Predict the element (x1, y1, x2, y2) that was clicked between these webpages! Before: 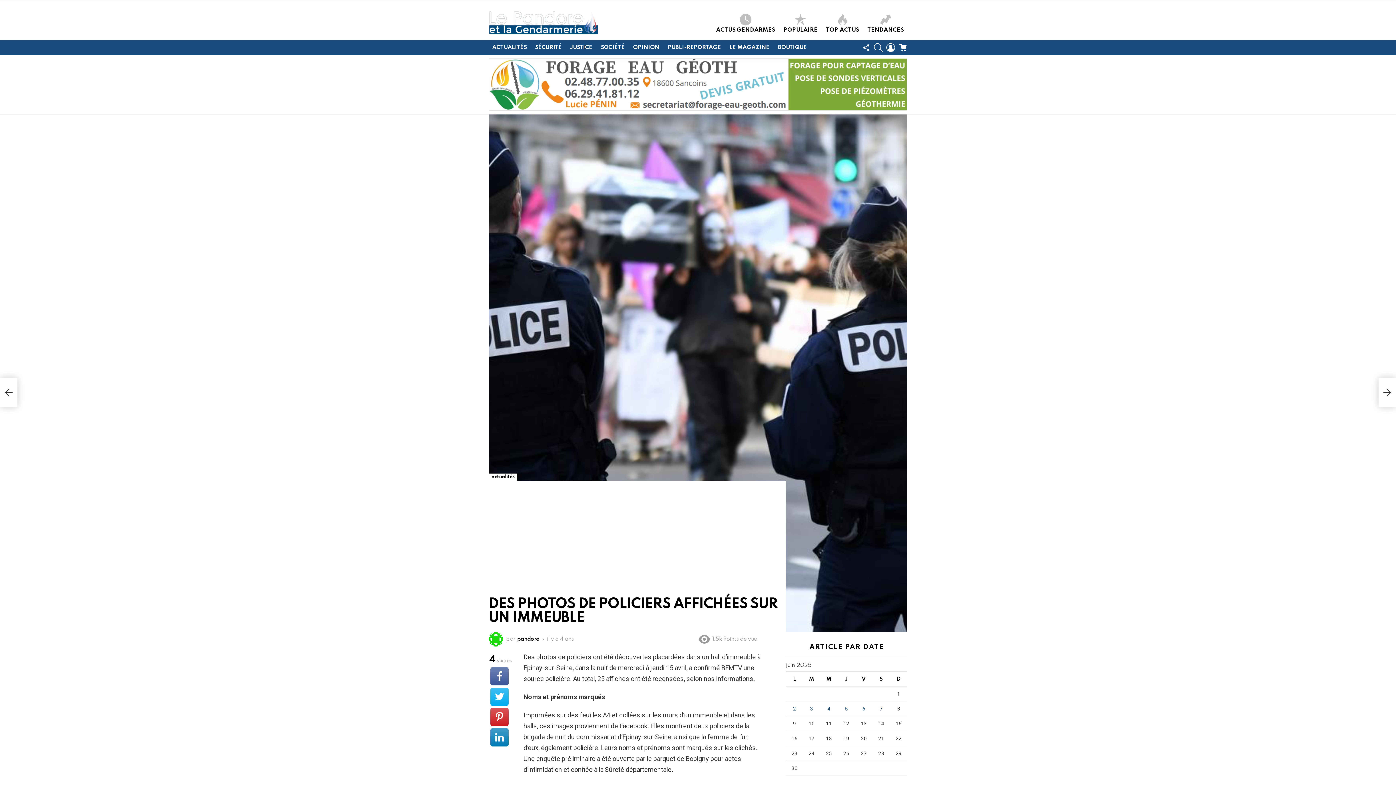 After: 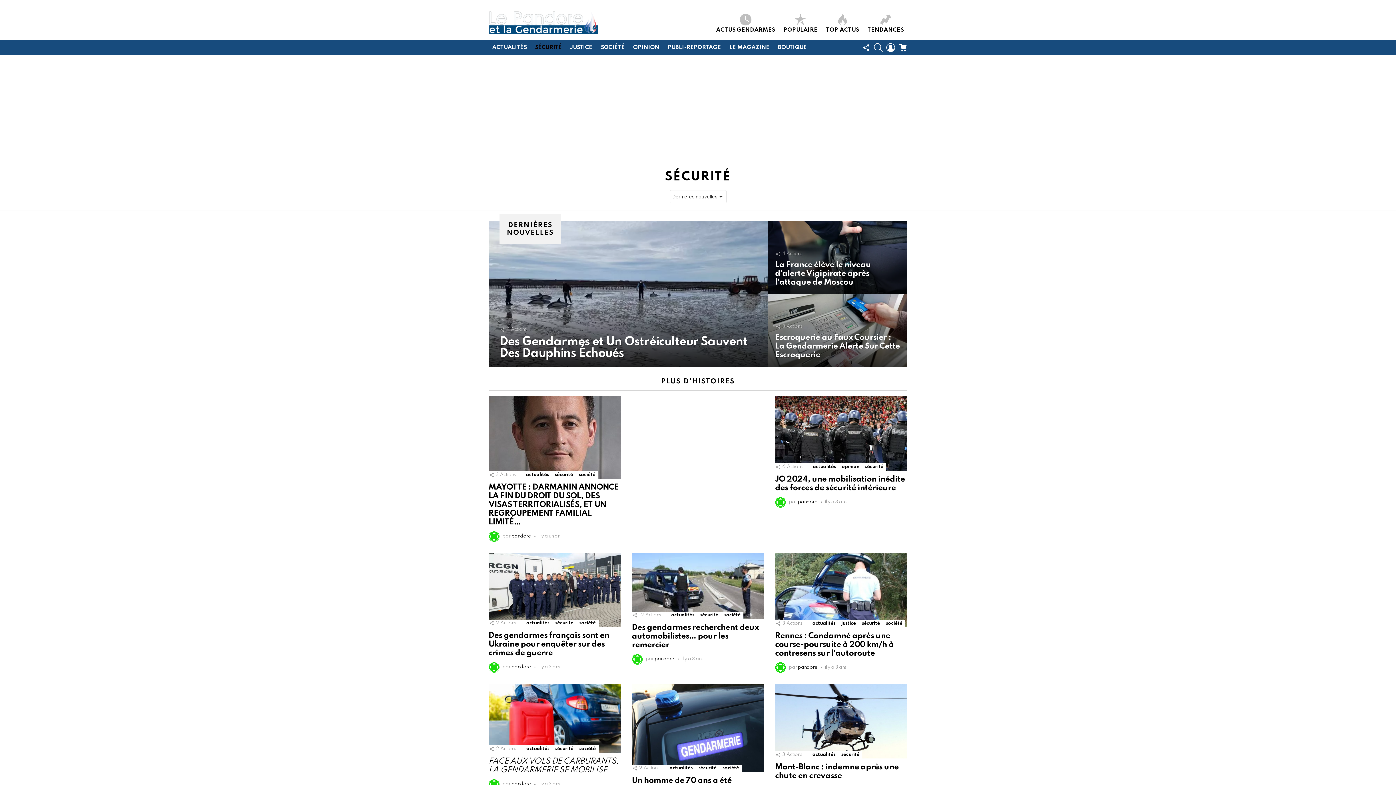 Action: label: SÉCURITÉ bbox: (531, 42, 565, 53)